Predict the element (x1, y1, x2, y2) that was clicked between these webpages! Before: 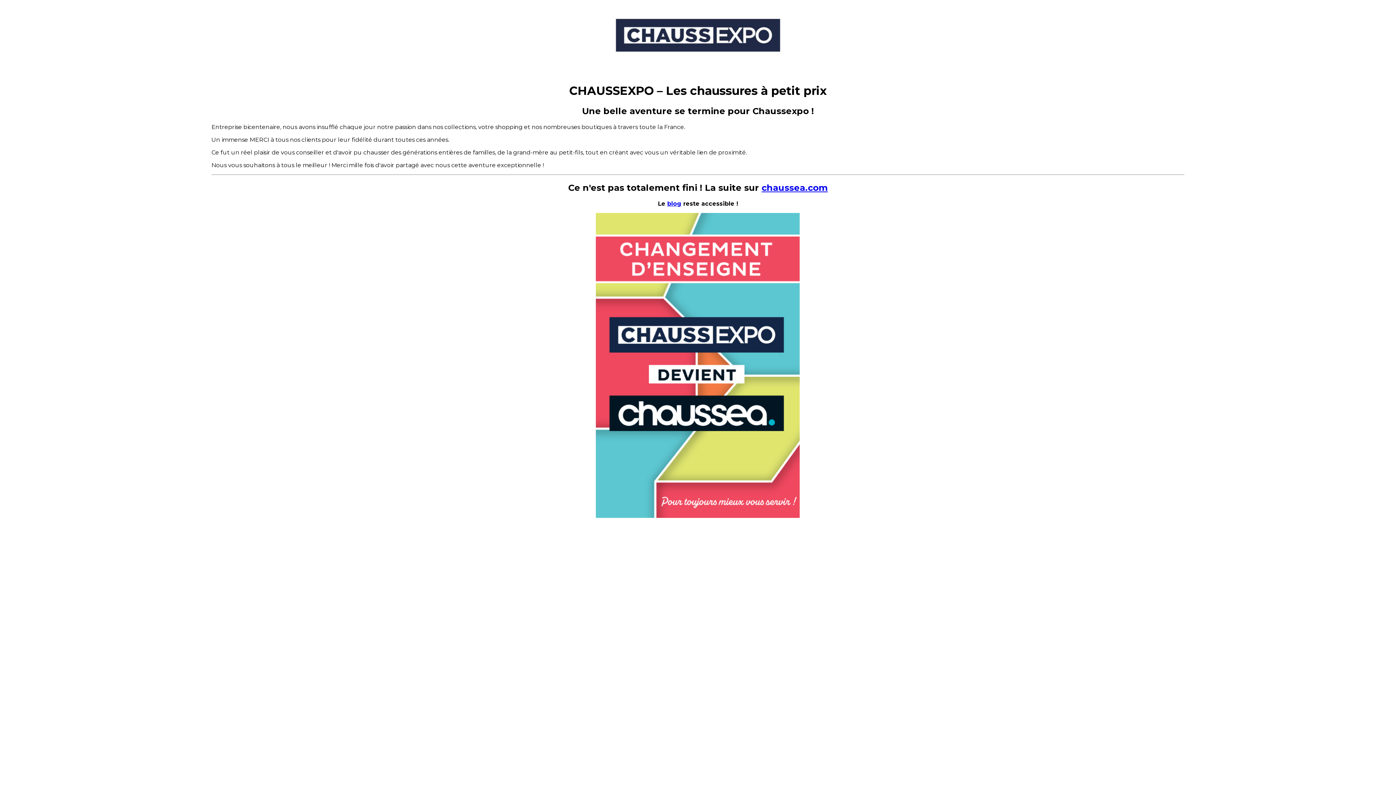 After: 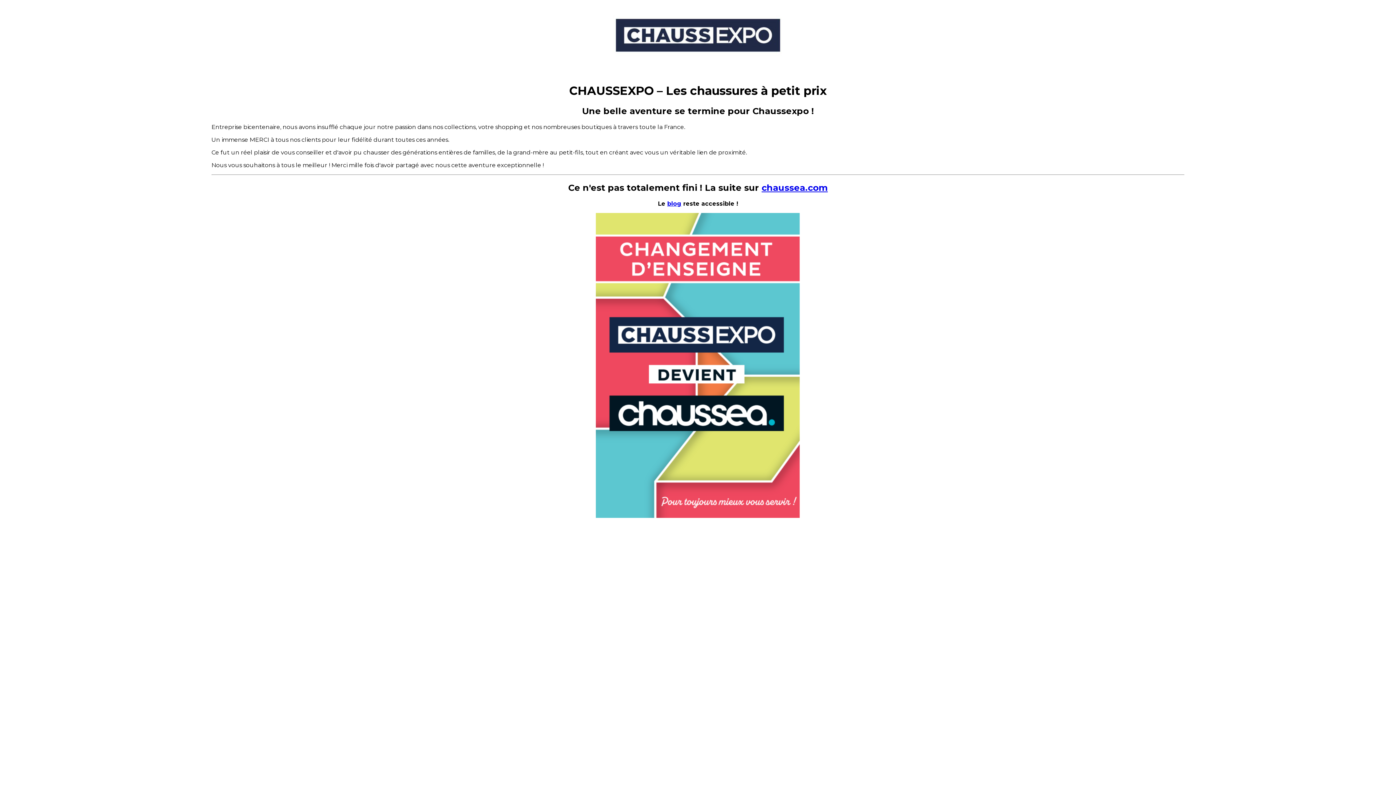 Action: label: blog bbox: (667, 200, 681, 207)